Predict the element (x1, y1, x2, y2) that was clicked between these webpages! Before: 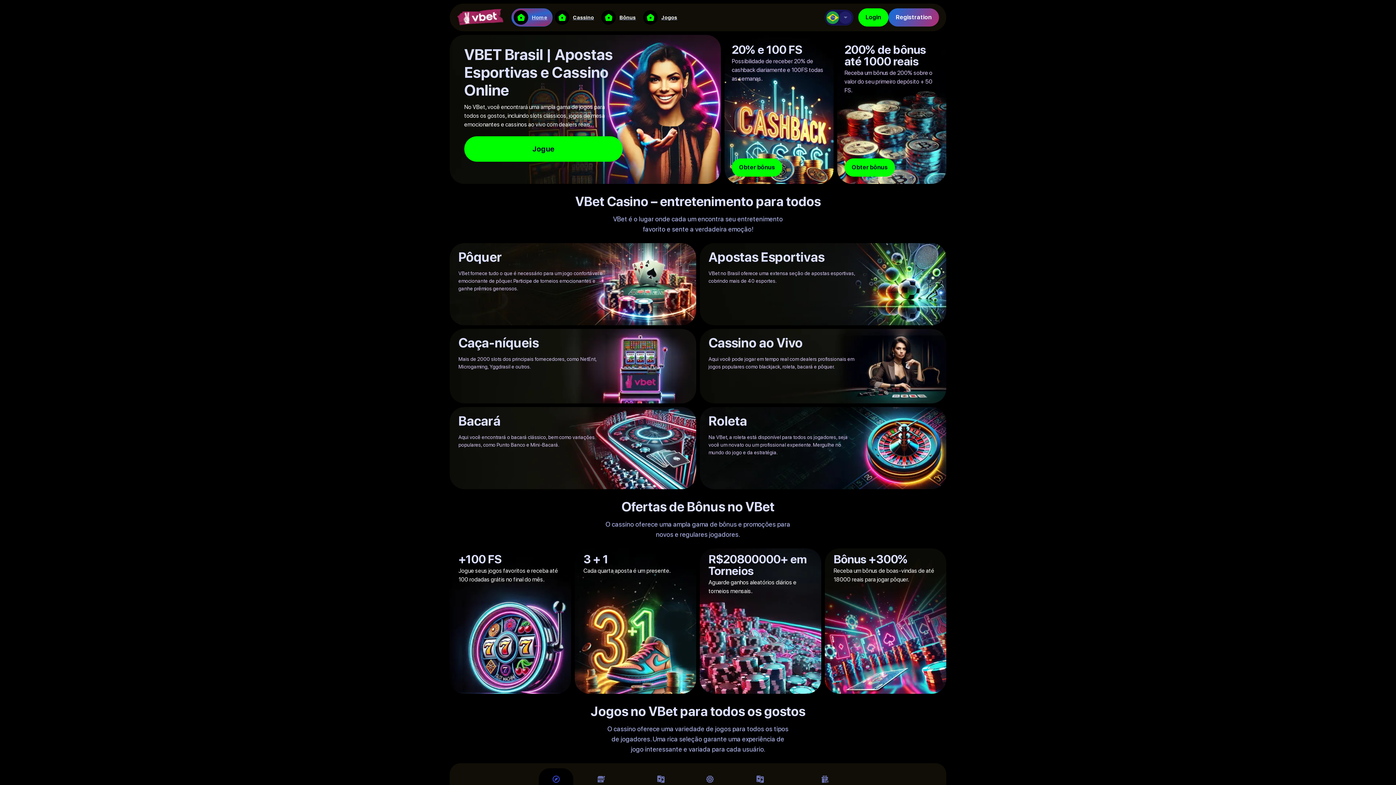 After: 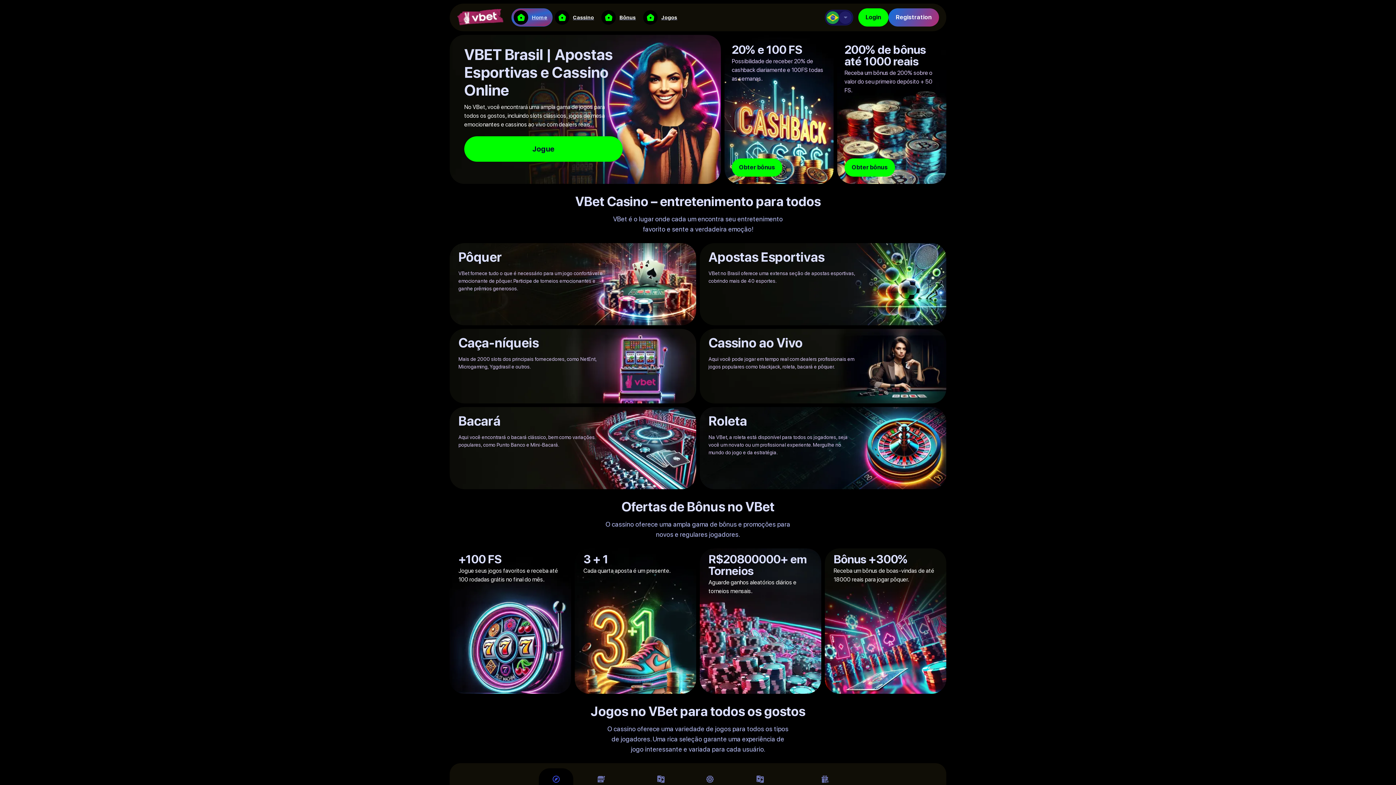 Action: bbox: (457, 8, 503, 26)